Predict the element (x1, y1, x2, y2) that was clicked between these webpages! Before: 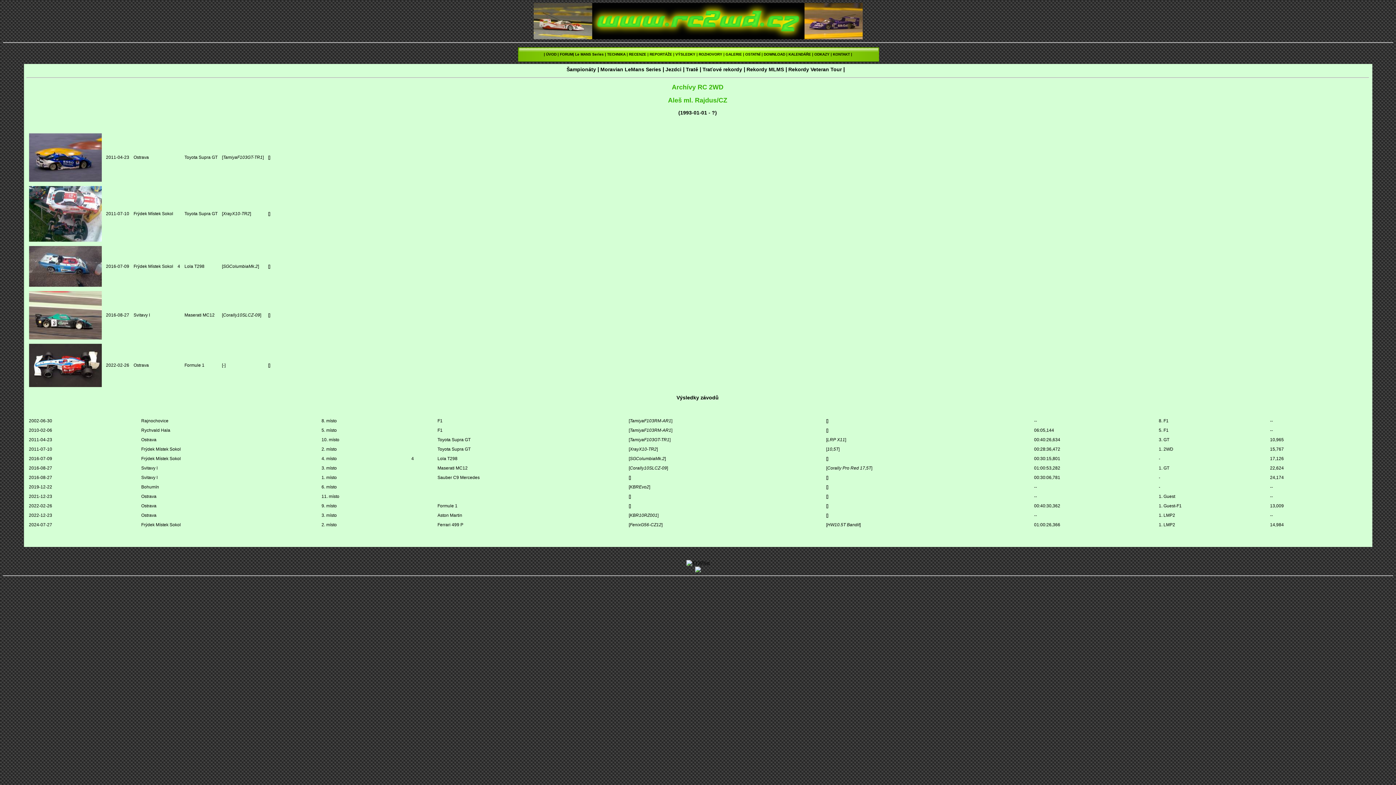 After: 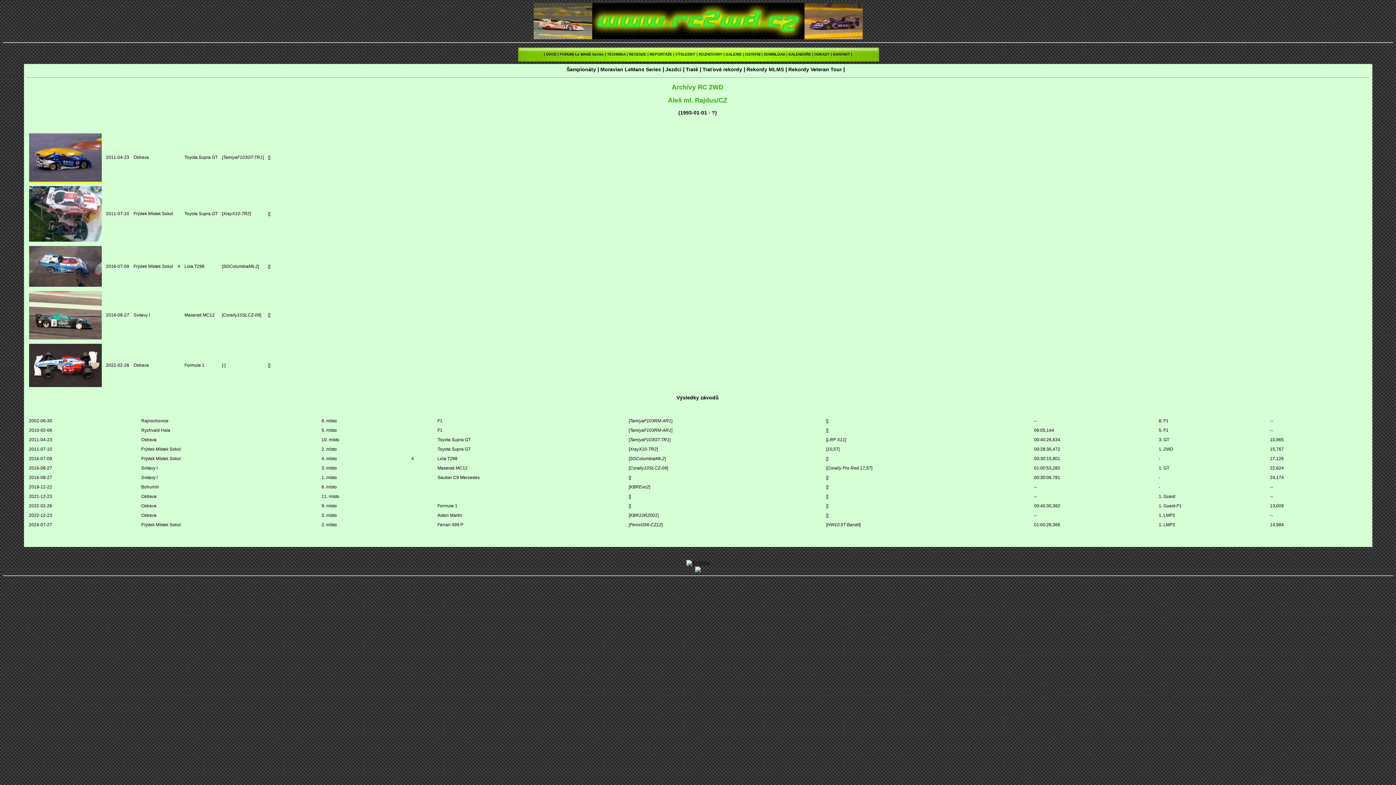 Action: bbox: (28, 177, 101, 182)